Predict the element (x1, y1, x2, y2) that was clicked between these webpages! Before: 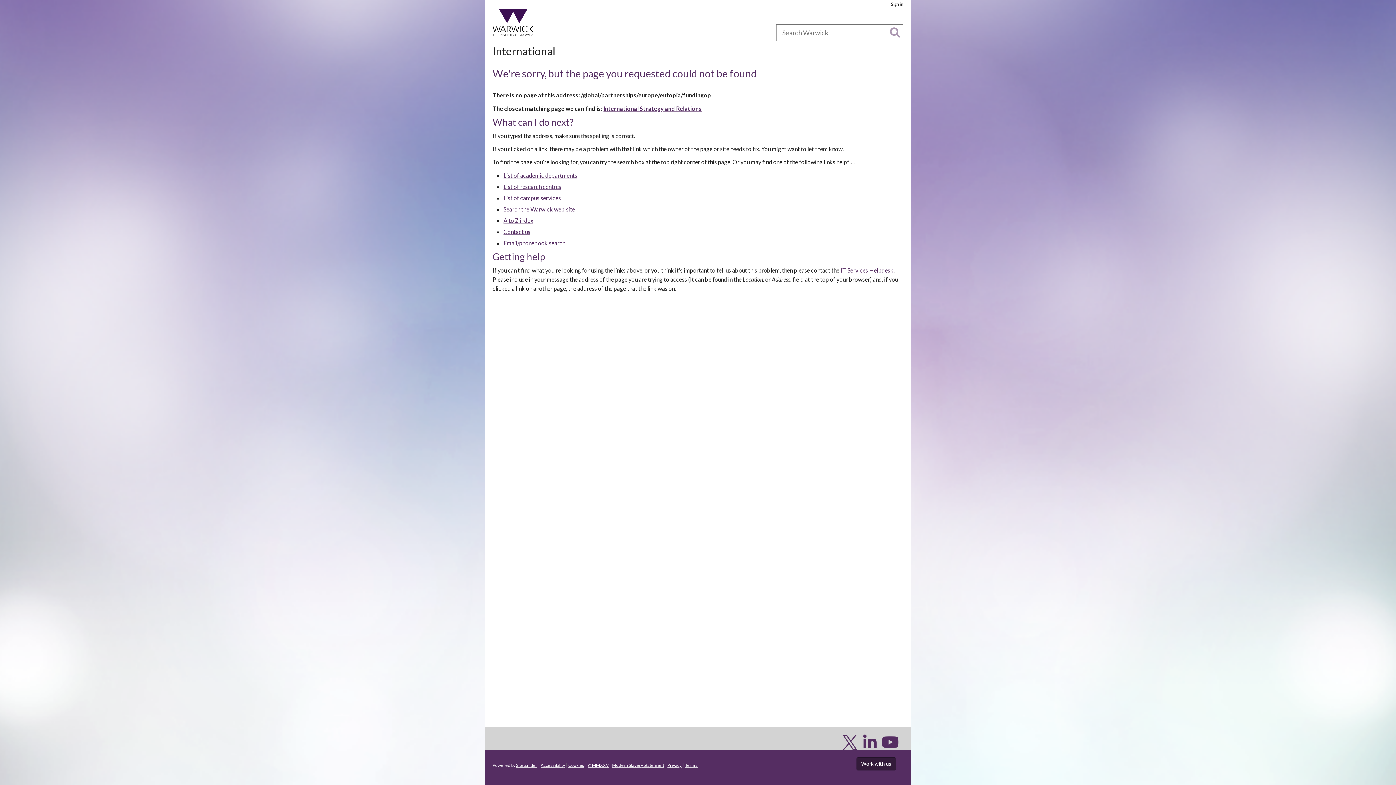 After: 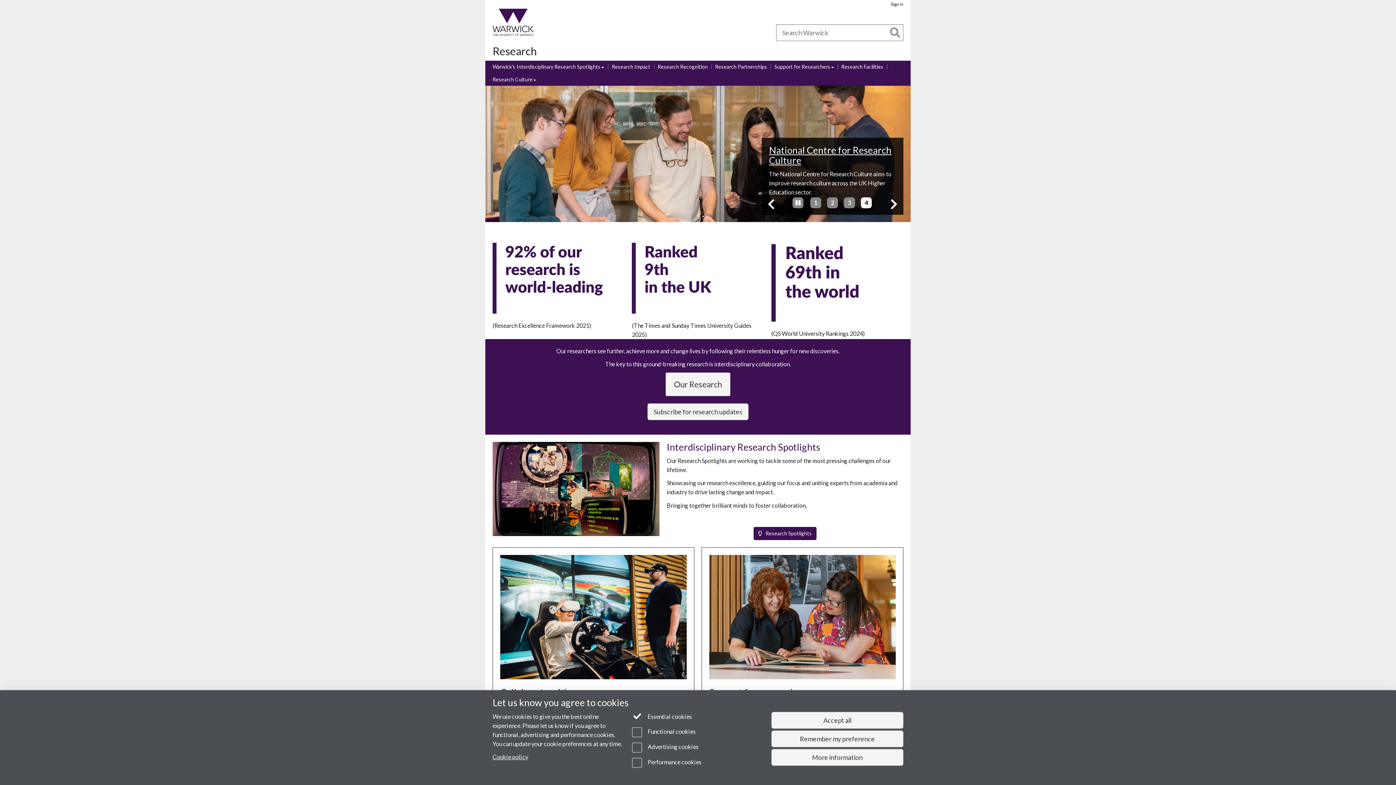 Action: label: Research bbox: (562, 28, 589, 36)